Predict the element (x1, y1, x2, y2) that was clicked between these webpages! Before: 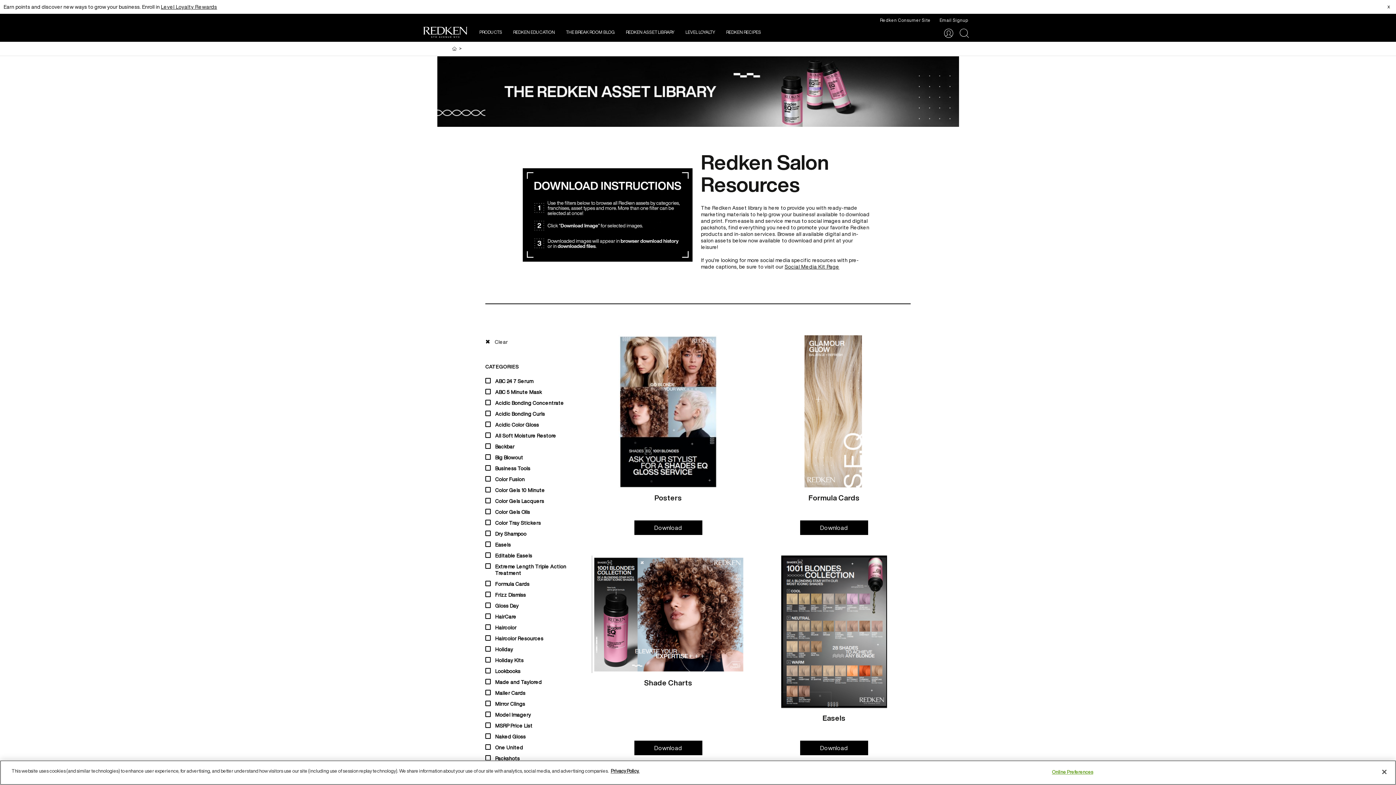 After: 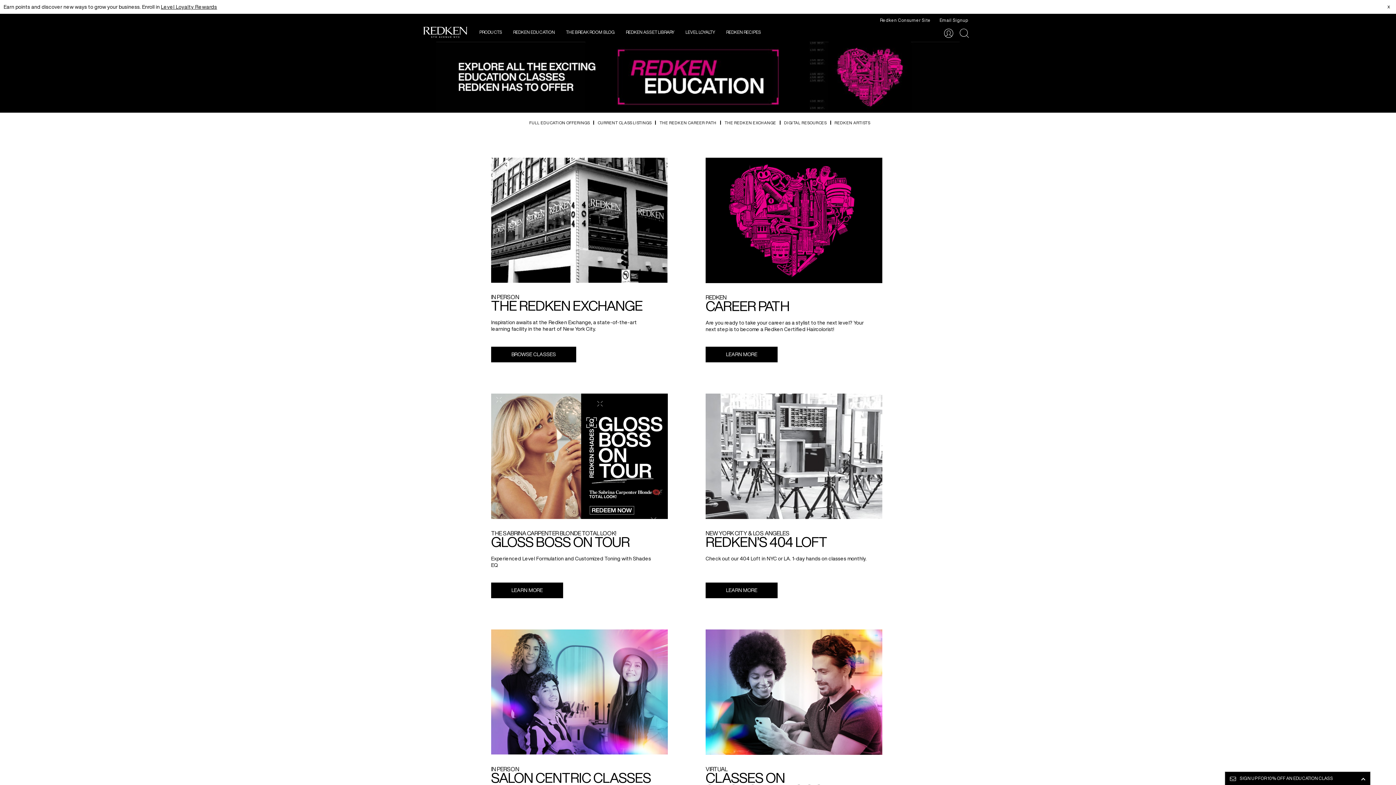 Action: label: Redken Education bbox: (508, 24, 560, 40)